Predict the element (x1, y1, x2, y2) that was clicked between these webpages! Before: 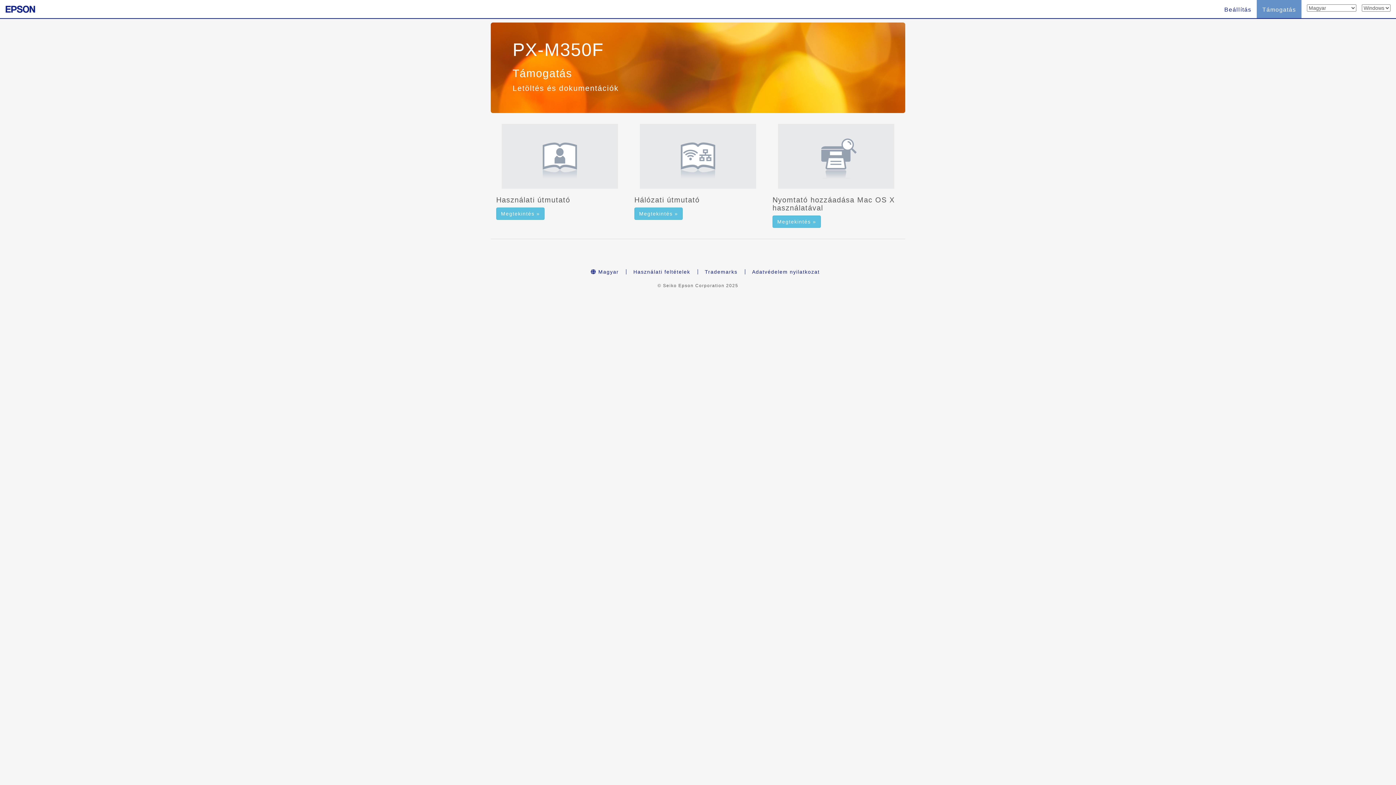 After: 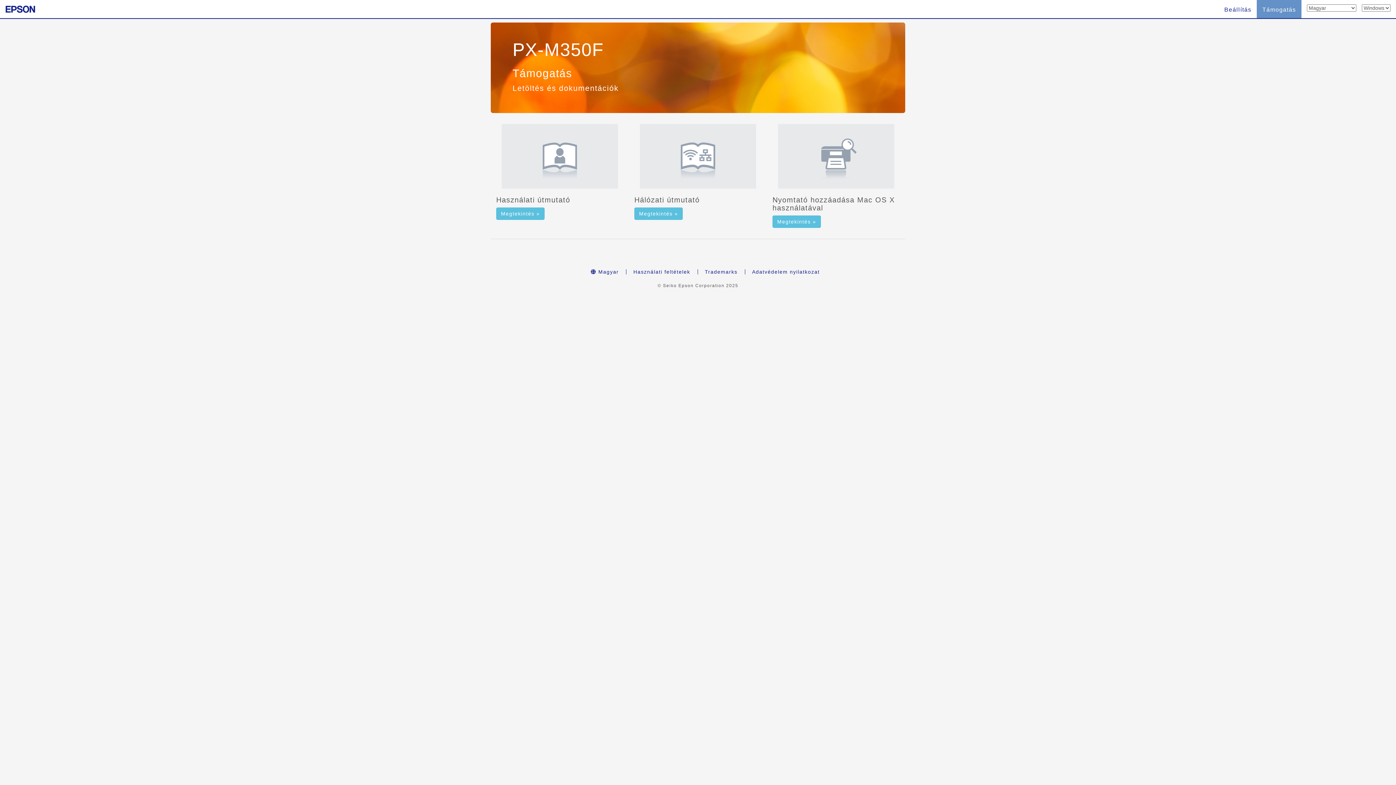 Action: bbox: (1257, 0, 1301, 18) label: Támogatás